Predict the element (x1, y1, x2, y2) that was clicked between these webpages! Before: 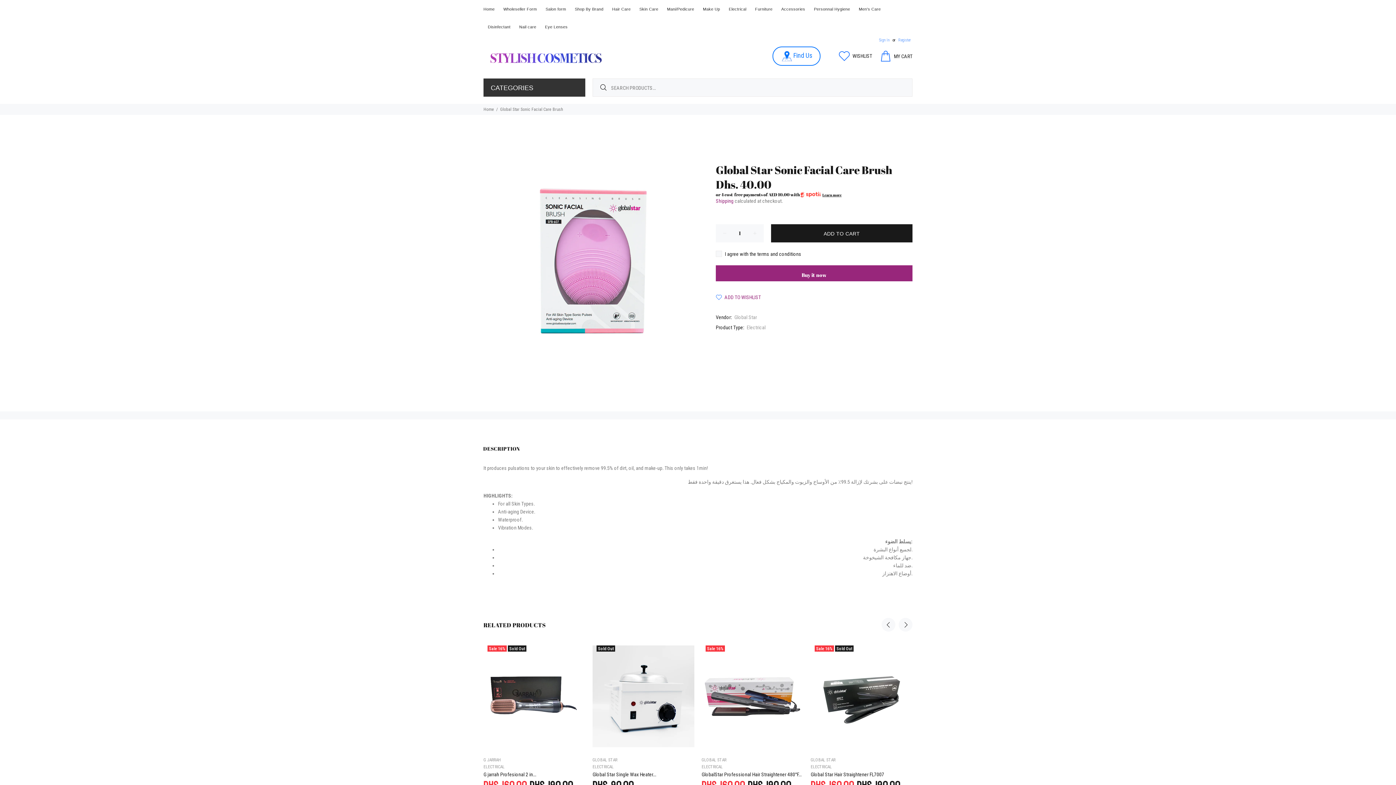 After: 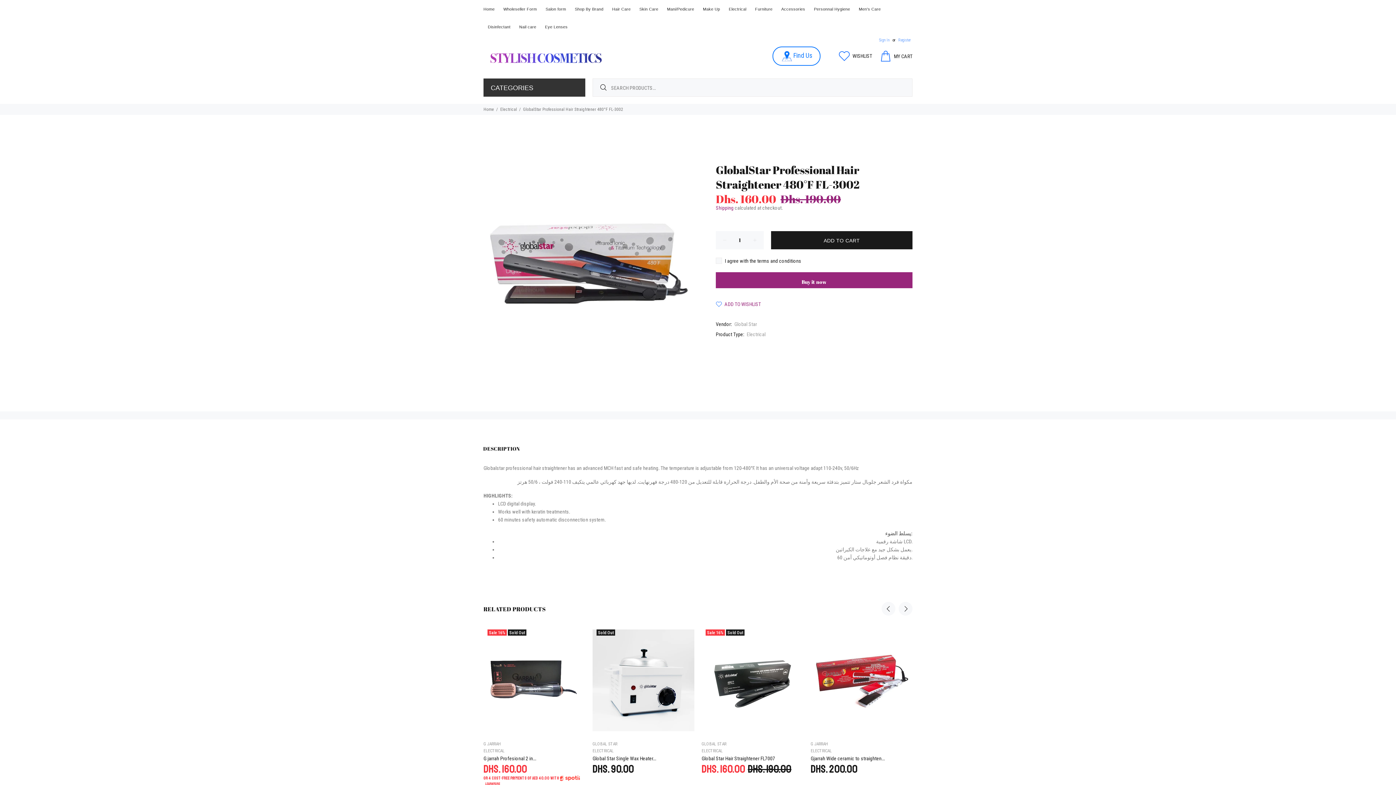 Action: label: GlobalStar Professional Hair Straightener 480°F... bbox: (701, 772, 801, 777)